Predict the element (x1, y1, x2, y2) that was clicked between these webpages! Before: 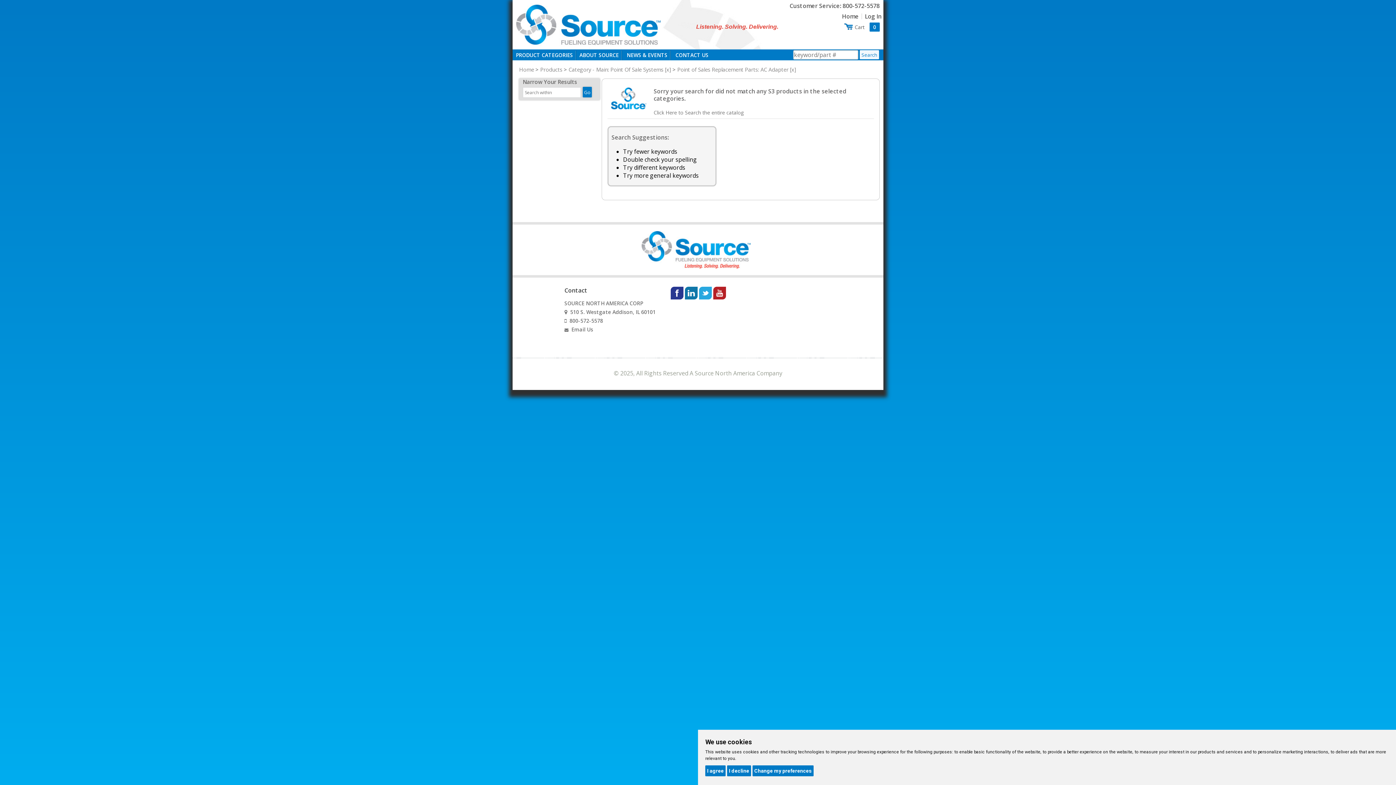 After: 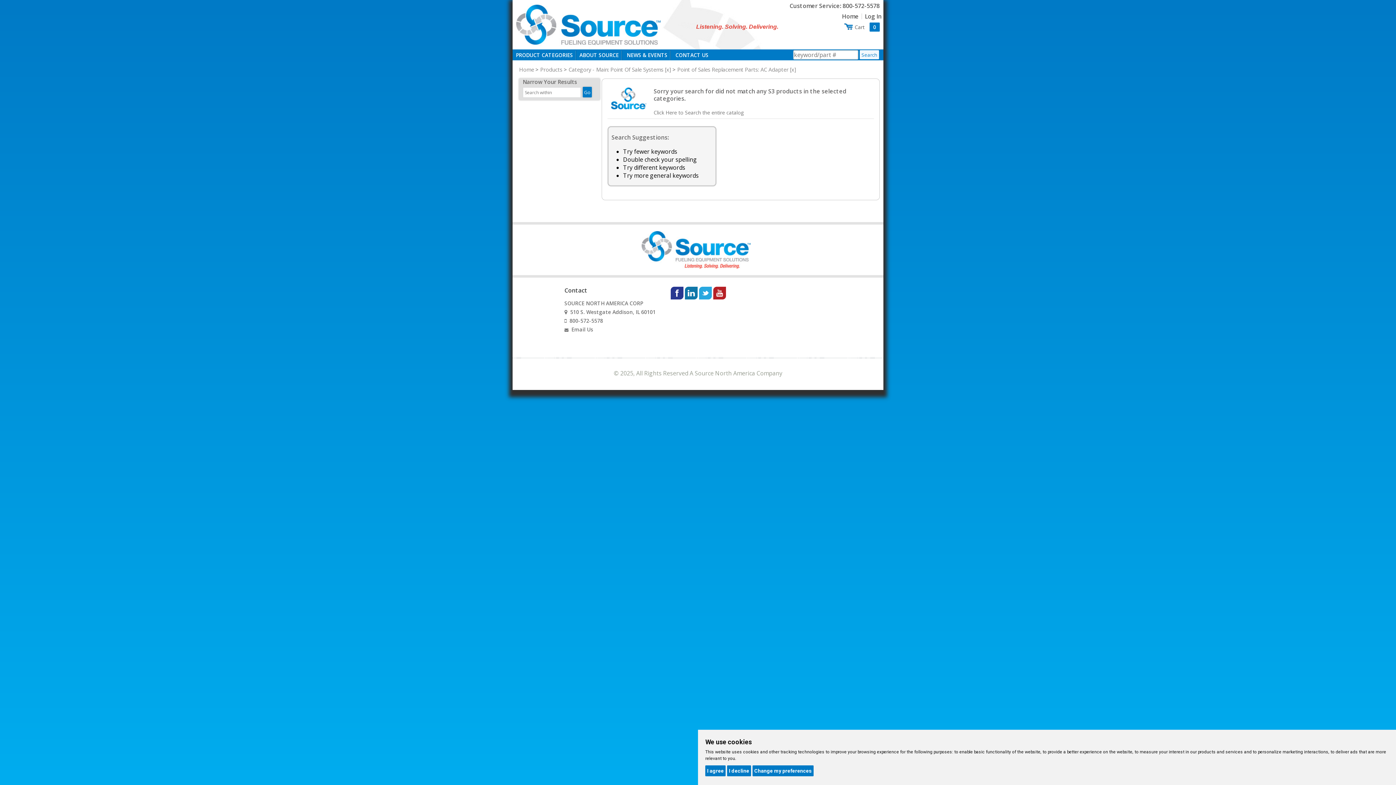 Action: bbox: (641, 245, 750, 253)